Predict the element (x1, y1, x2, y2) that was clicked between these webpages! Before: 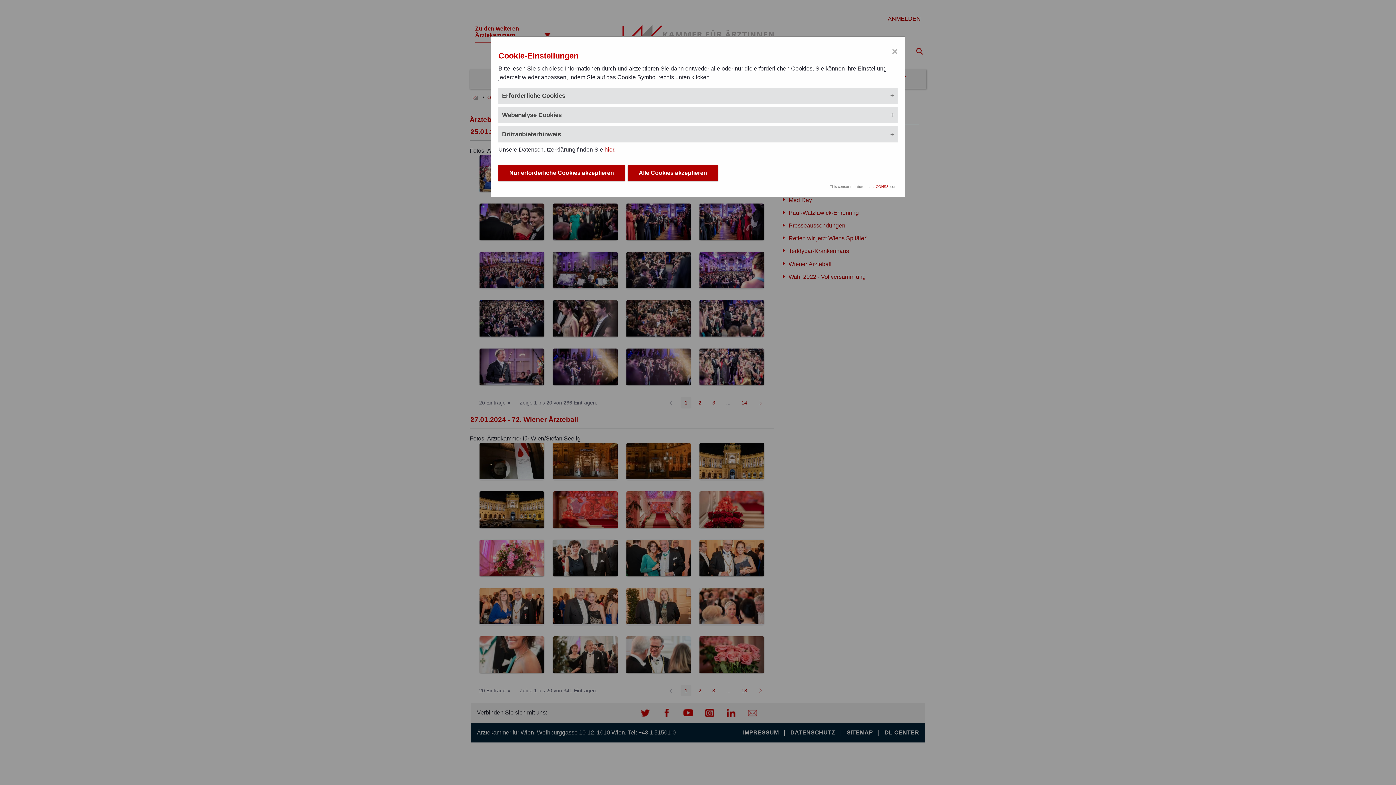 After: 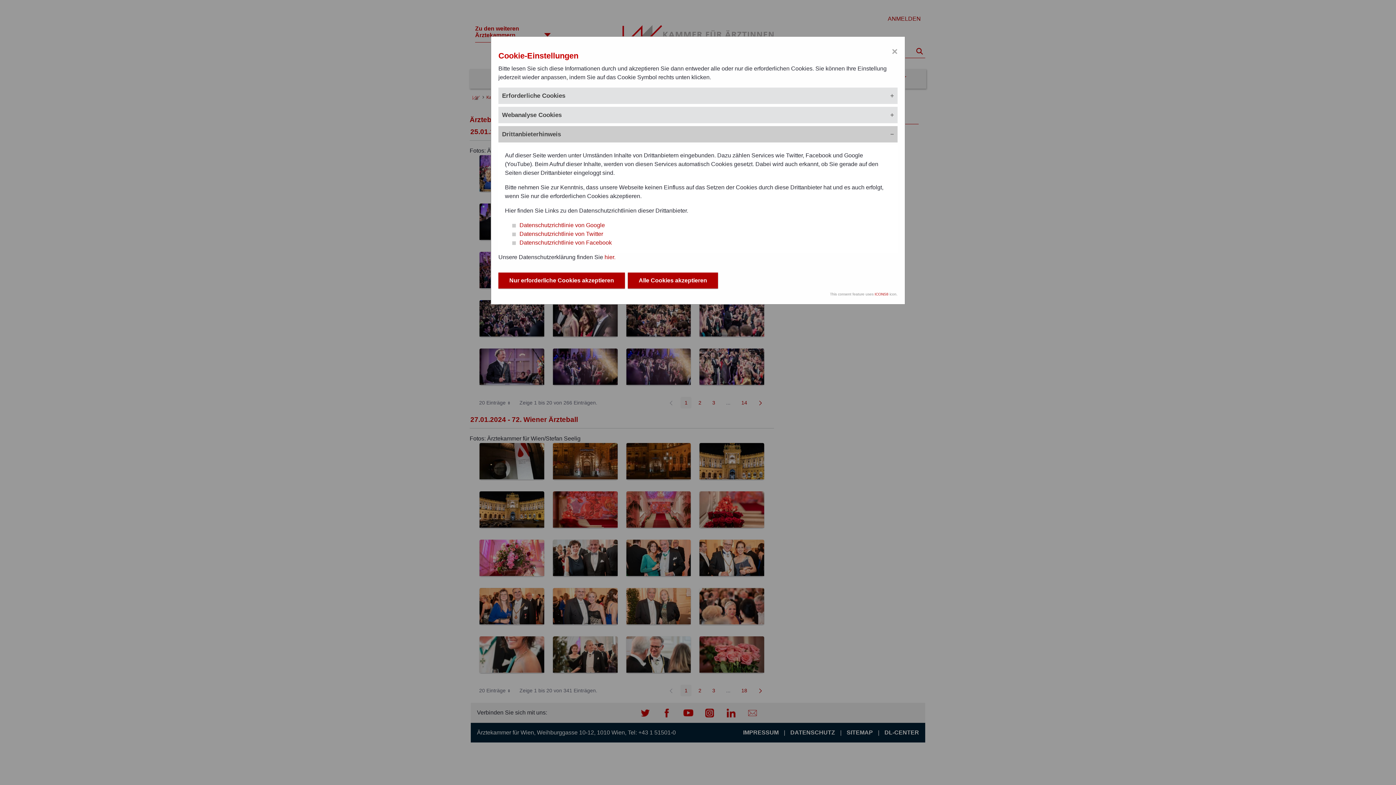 Action: label: Drittanbieterhinweis bbox: (498, 126, 897, 142)